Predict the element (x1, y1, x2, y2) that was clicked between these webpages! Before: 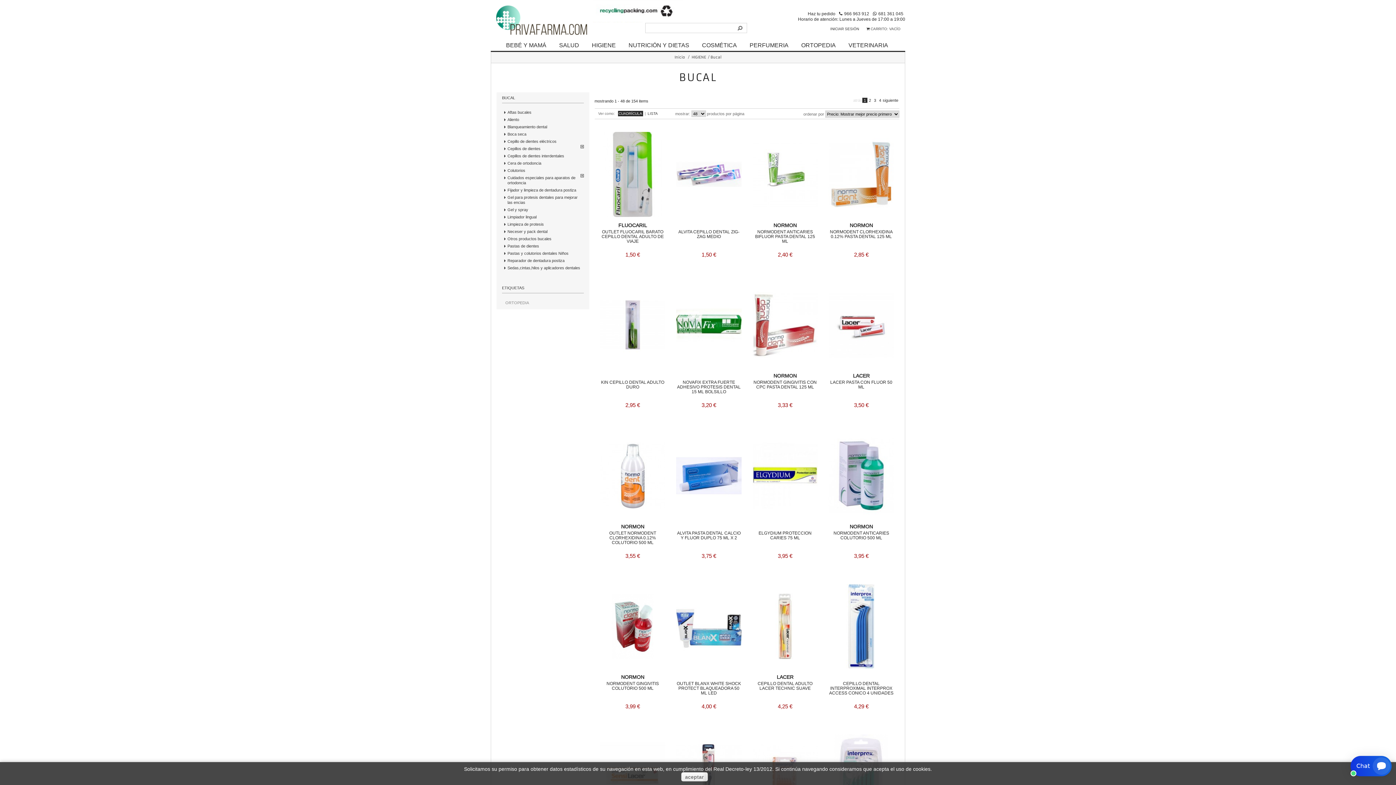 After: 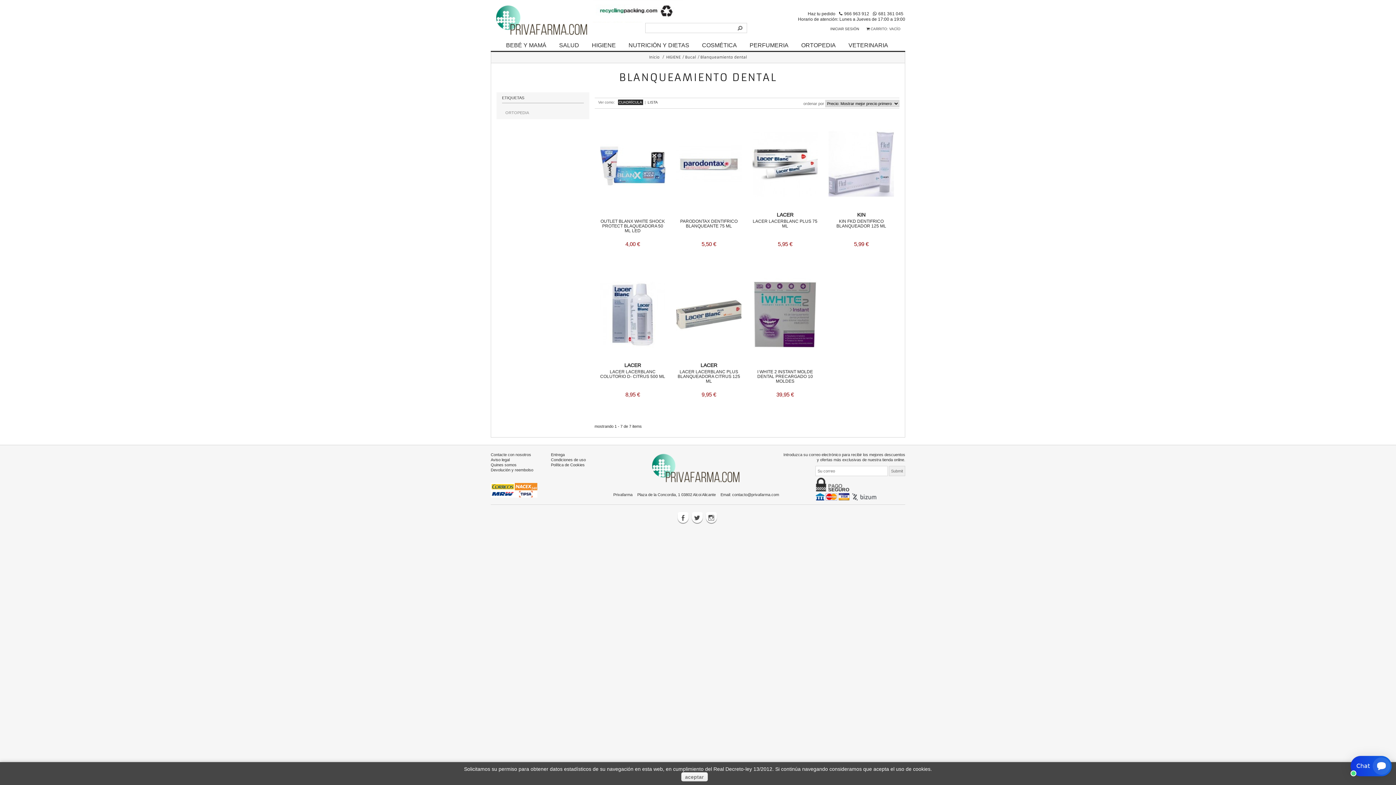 Action: bbox: (502, 123, 583, 130) label: Blanqueamiento dental